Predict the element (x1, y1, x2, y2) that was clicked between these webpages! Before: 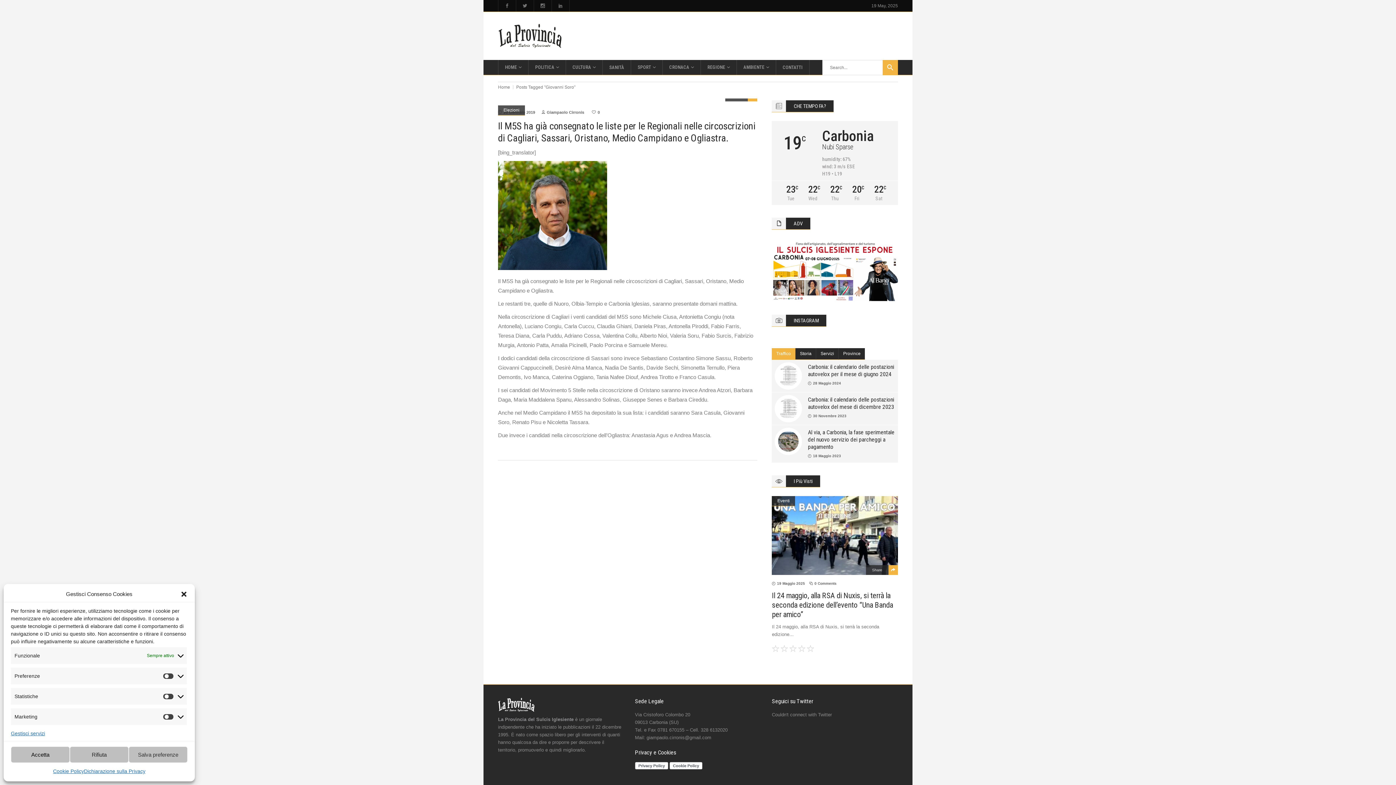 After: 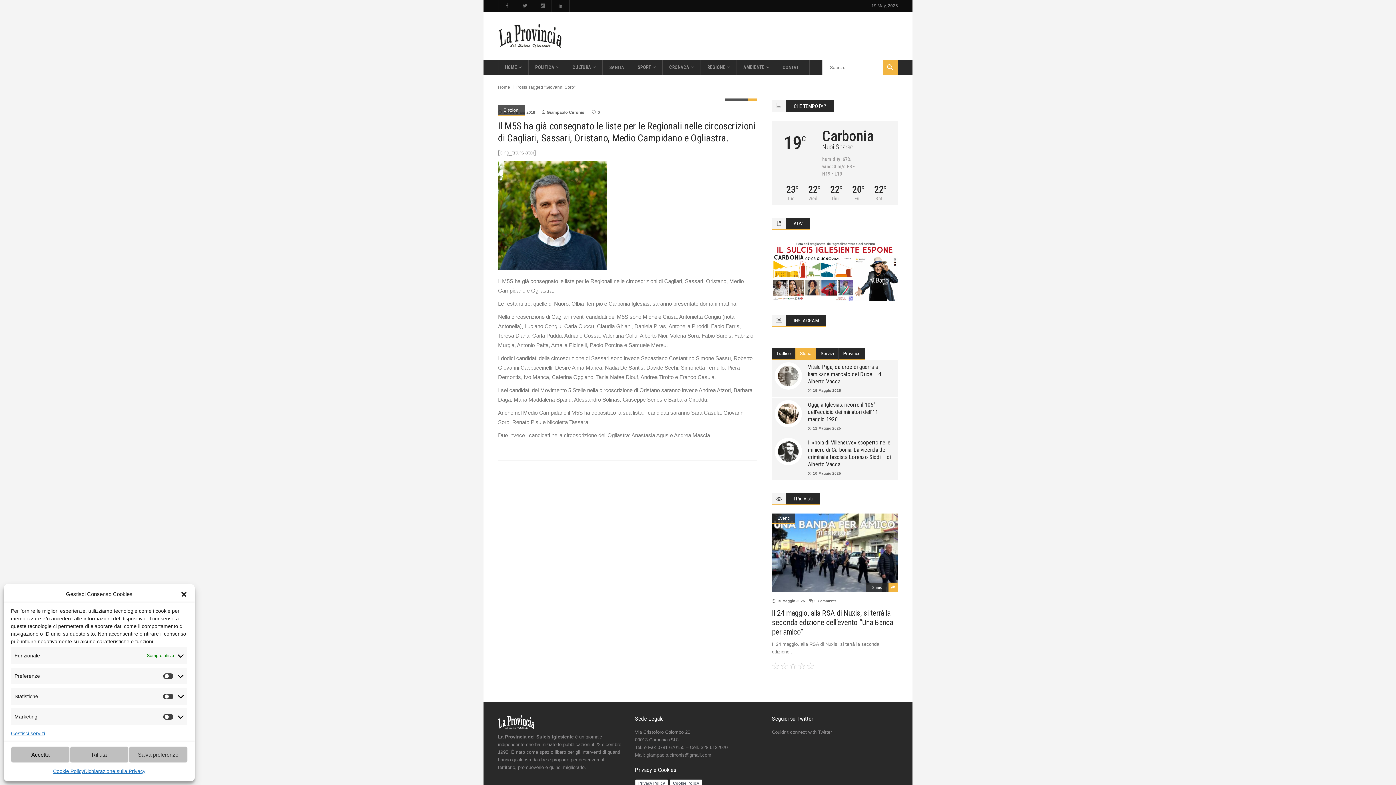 Action: label: Storia bbox: (795, 348, 816, 360)